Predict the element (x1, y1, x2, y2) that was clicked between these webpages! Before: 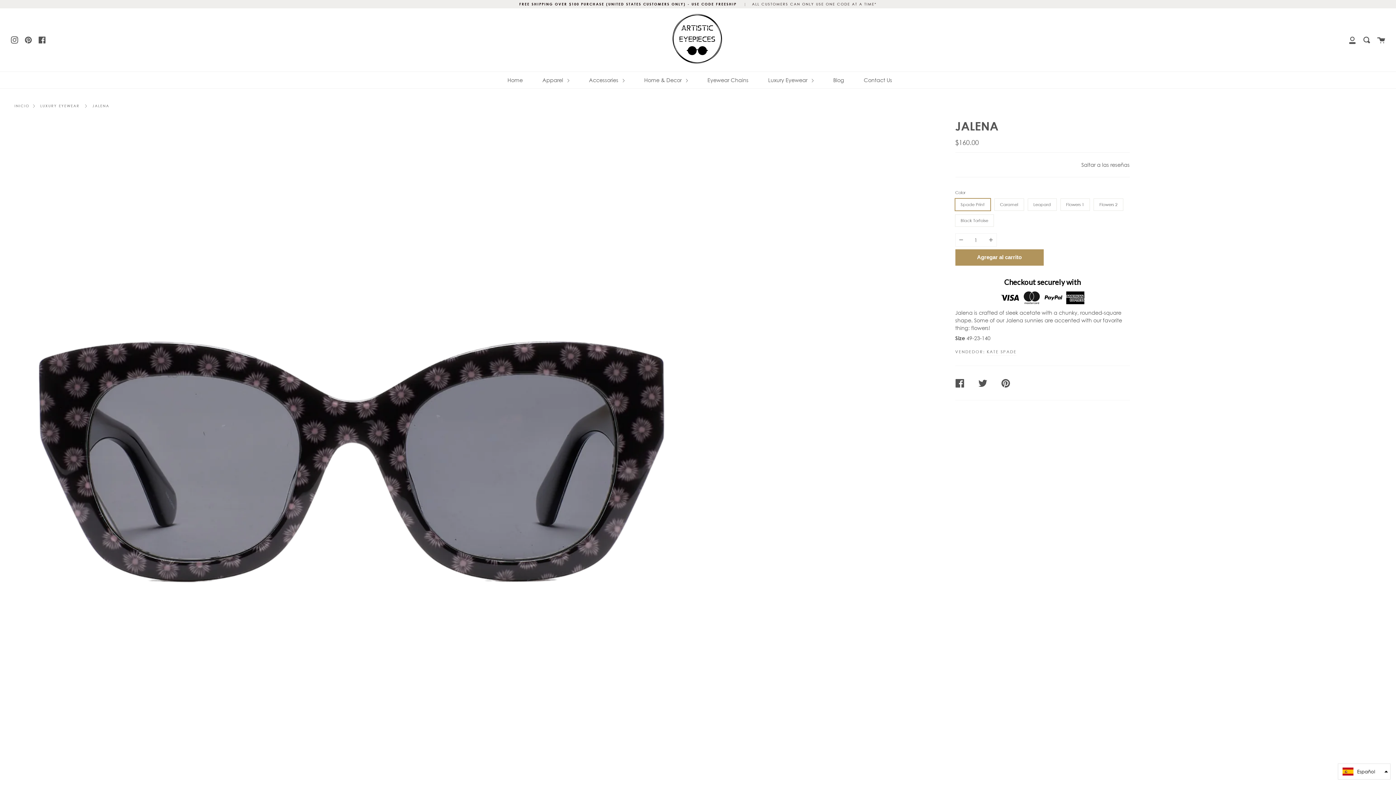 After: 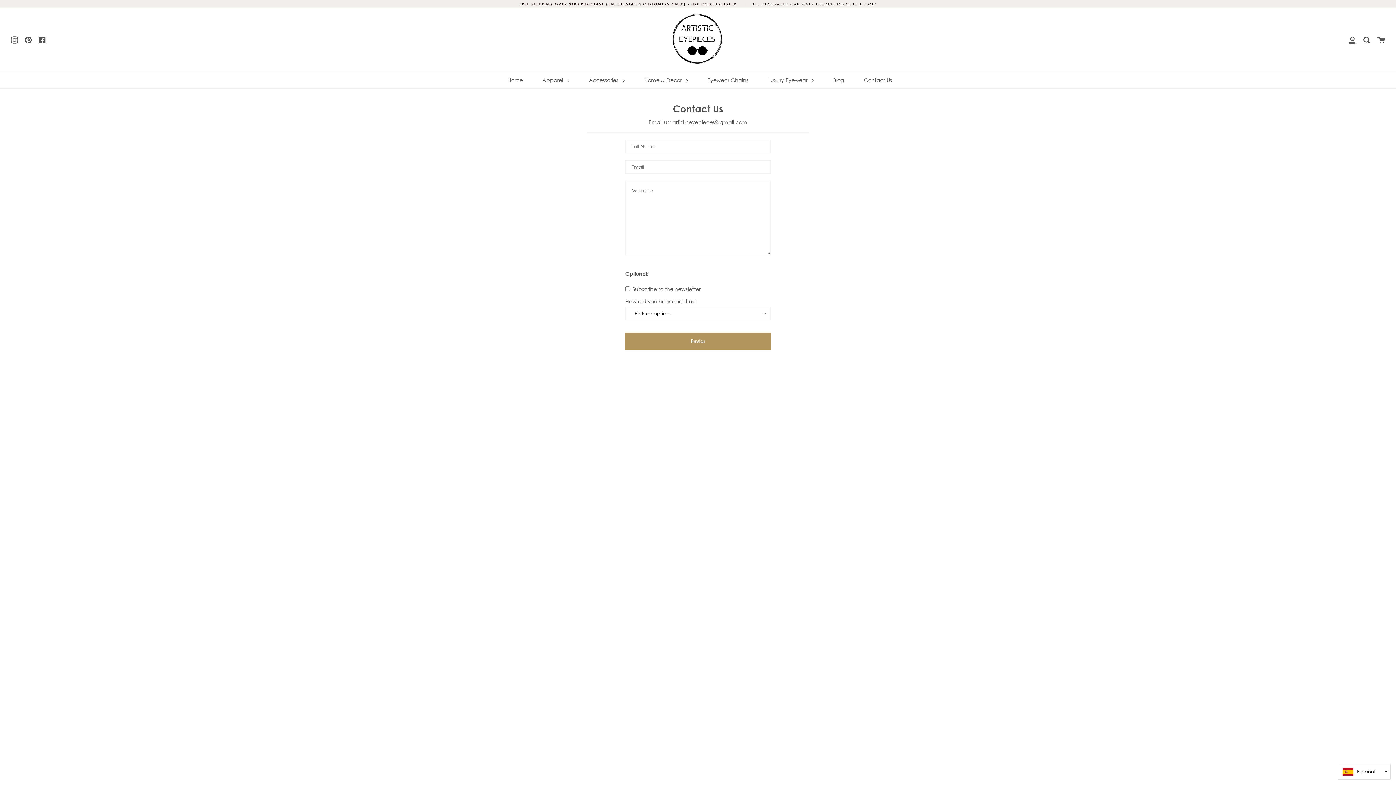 Action: bbox: (862, 71, 894, 88) label: Contact Us